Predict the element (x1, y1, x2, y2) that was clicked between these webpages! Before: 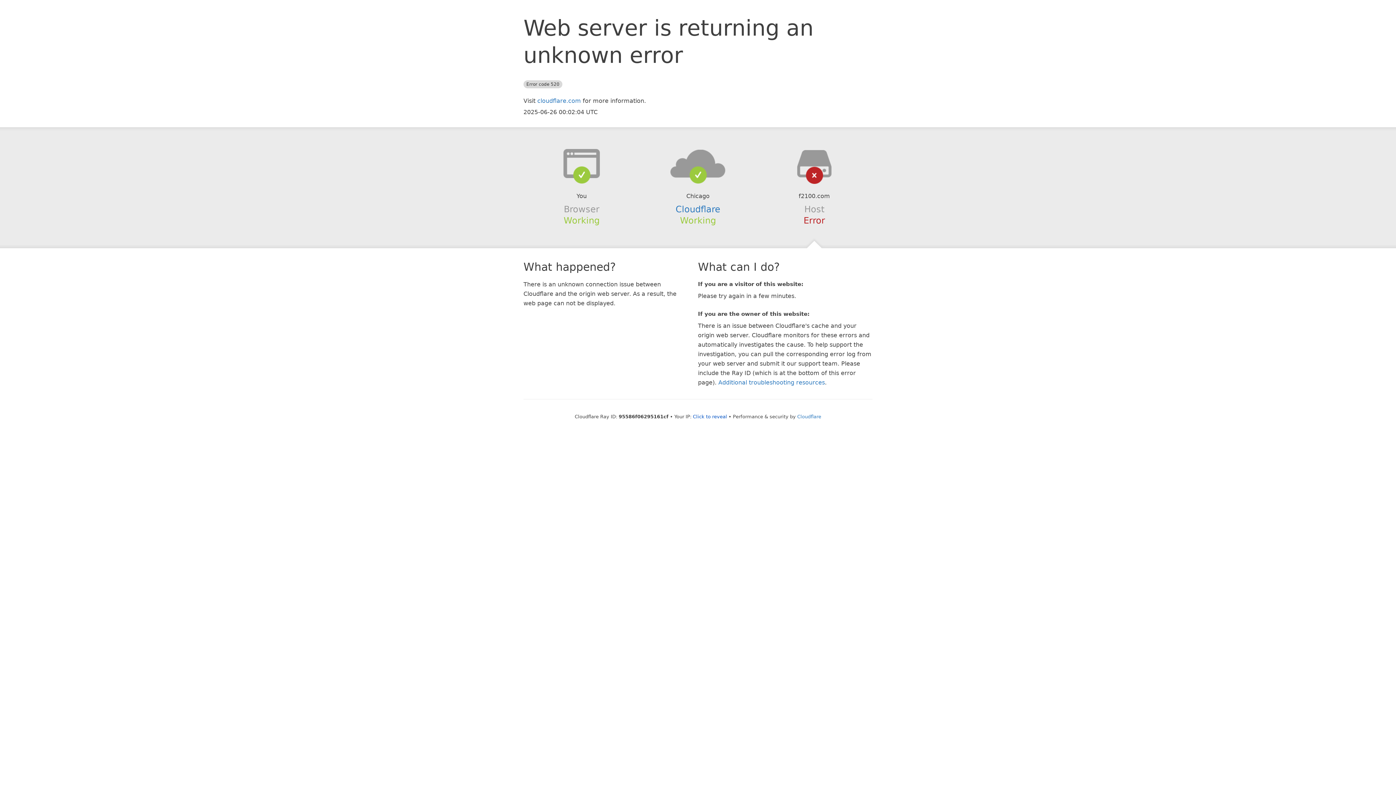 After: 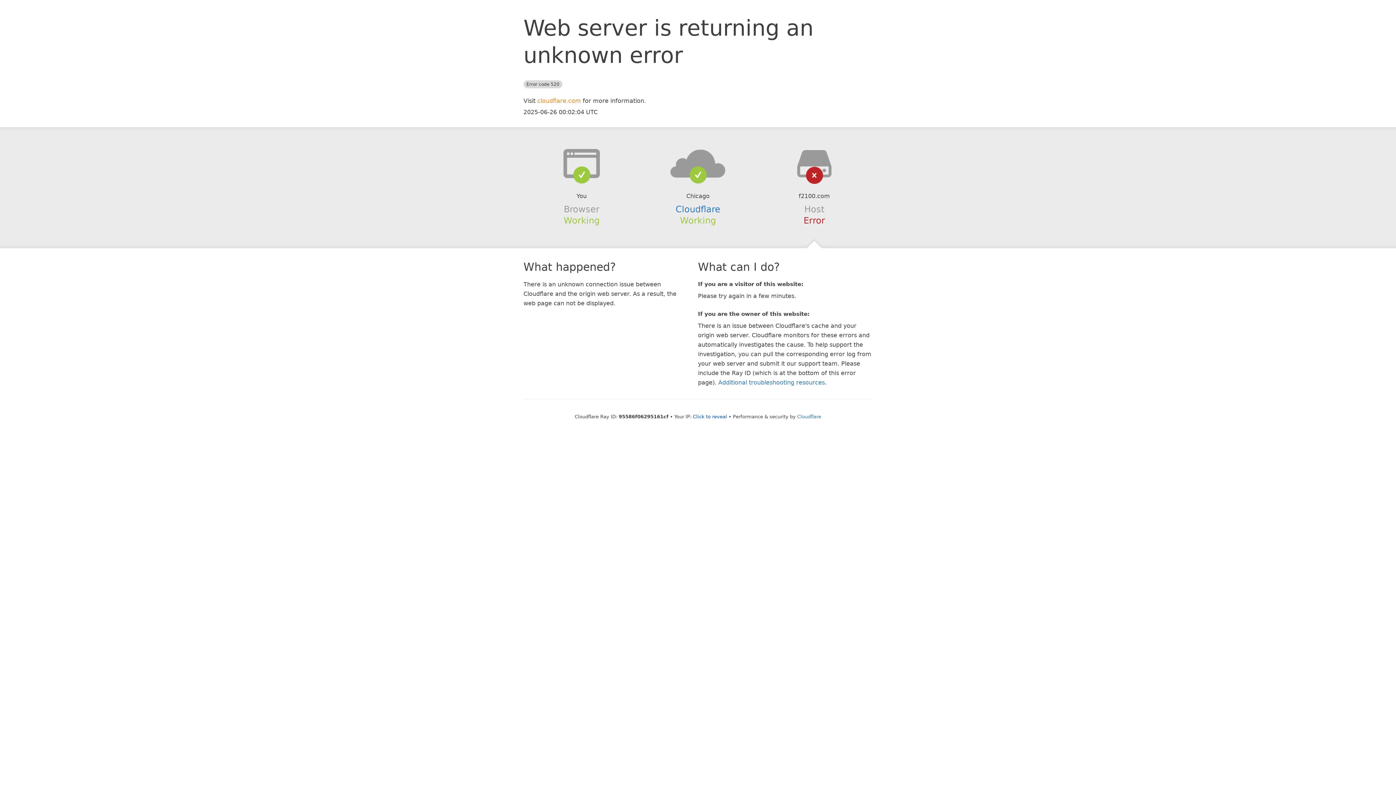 Action: label: cloudflare.com bbox: (537, 97, 581, 104)